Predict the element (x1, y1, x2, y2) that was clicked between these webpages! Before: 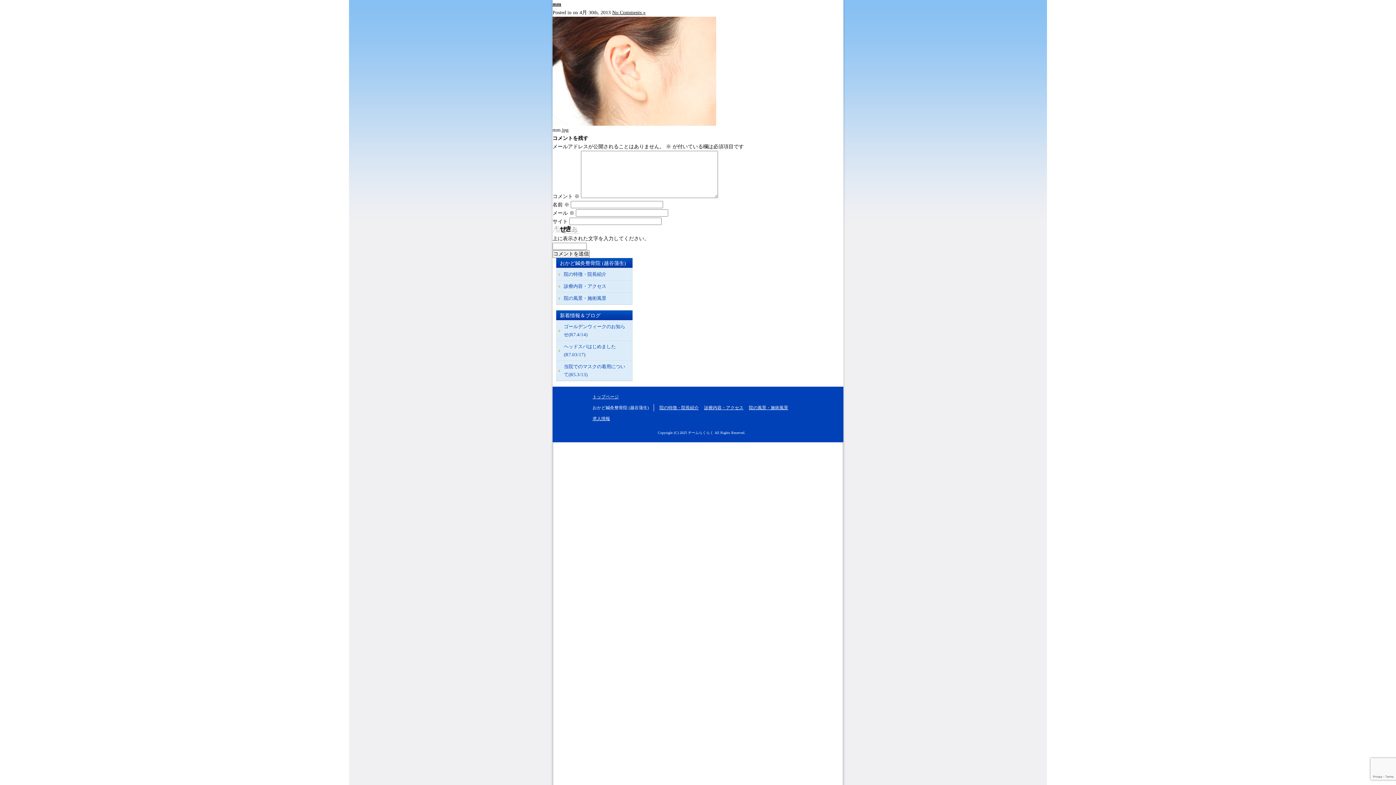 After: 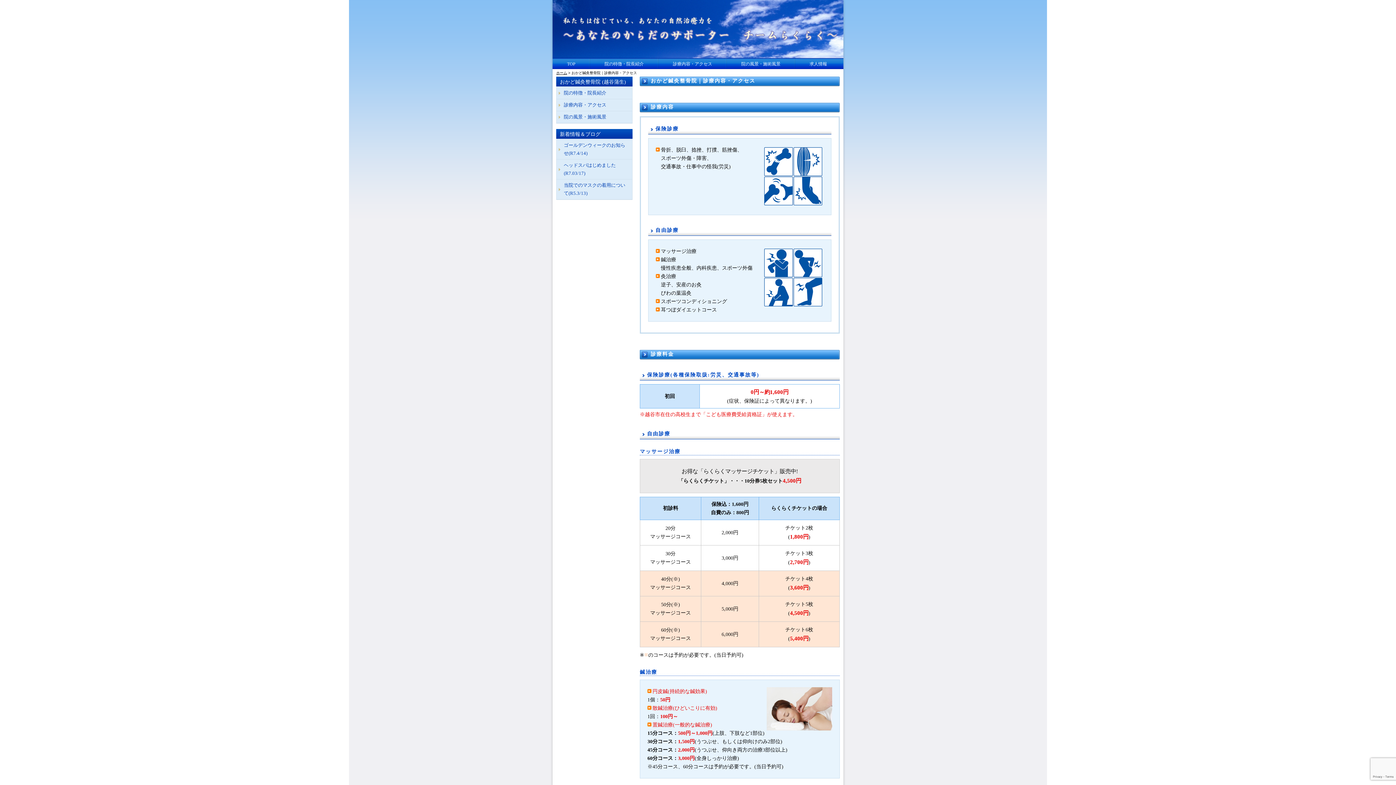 Action: label: 診療内容・アクセス bbox: (704, 405, 743, 410)